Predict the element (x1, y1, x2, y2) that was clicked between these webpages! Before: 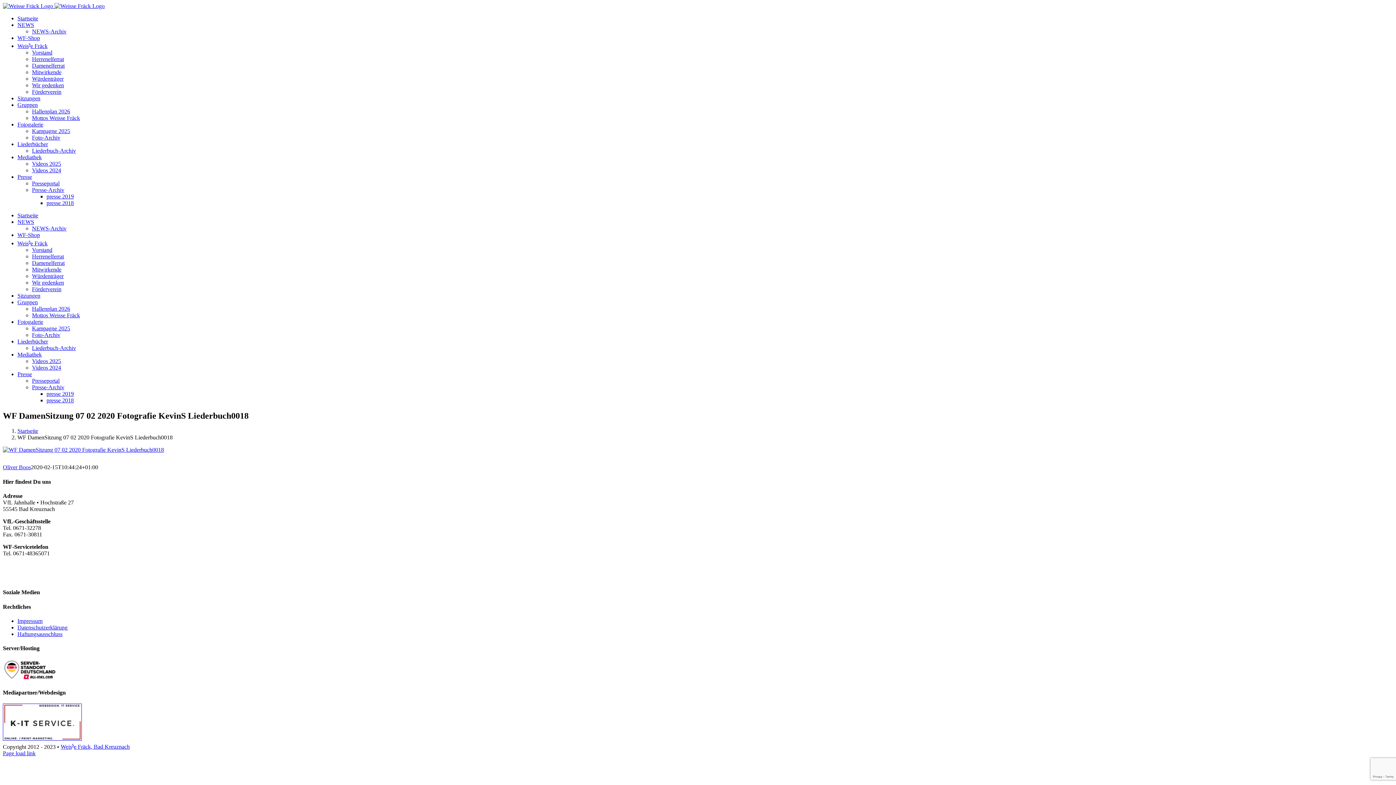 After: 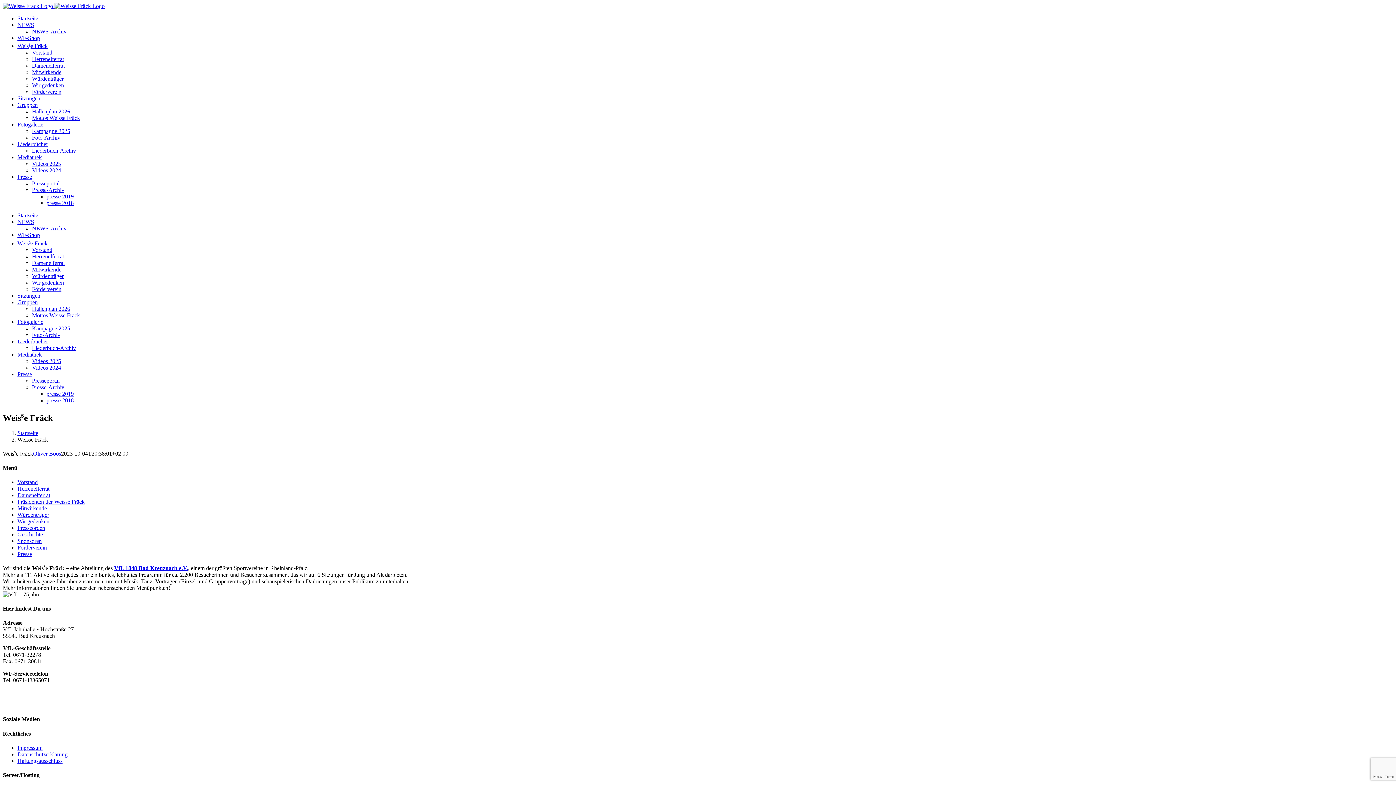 Action: bbox: (17, 240, 47, 246) label: Weisse Fräck